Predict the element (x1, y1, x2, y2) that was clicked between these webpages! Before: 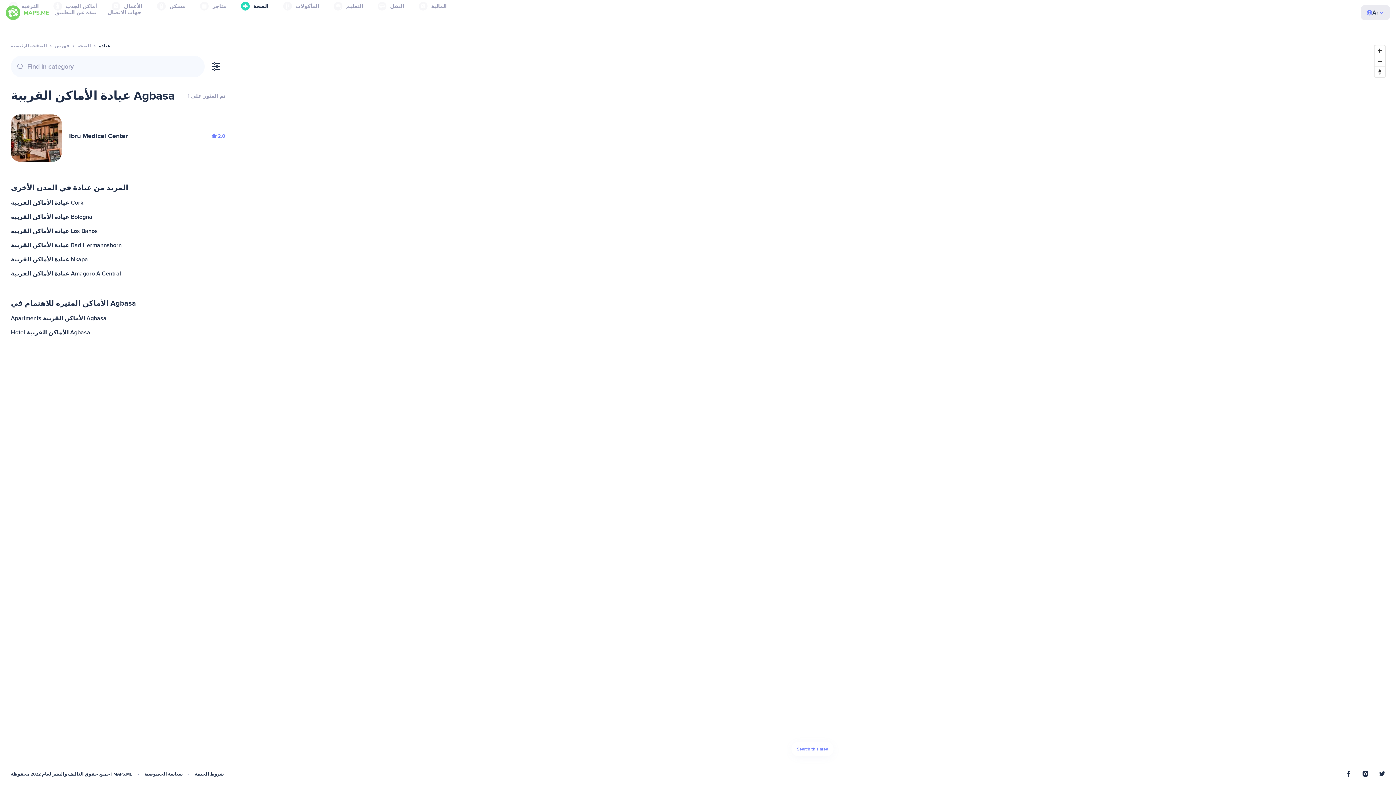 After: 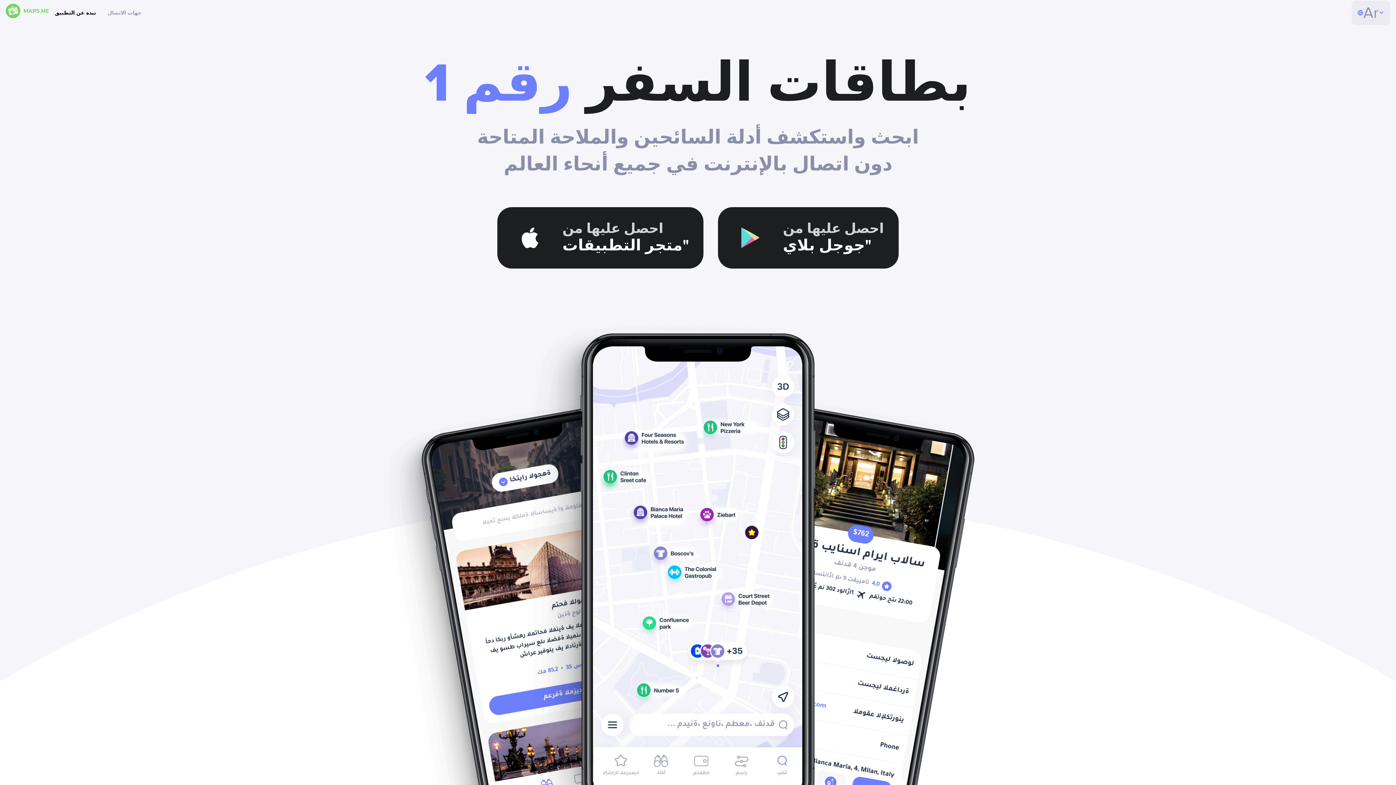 Action: bbox: (49, 0, 101, 26) label: نبذة عن التطبيق